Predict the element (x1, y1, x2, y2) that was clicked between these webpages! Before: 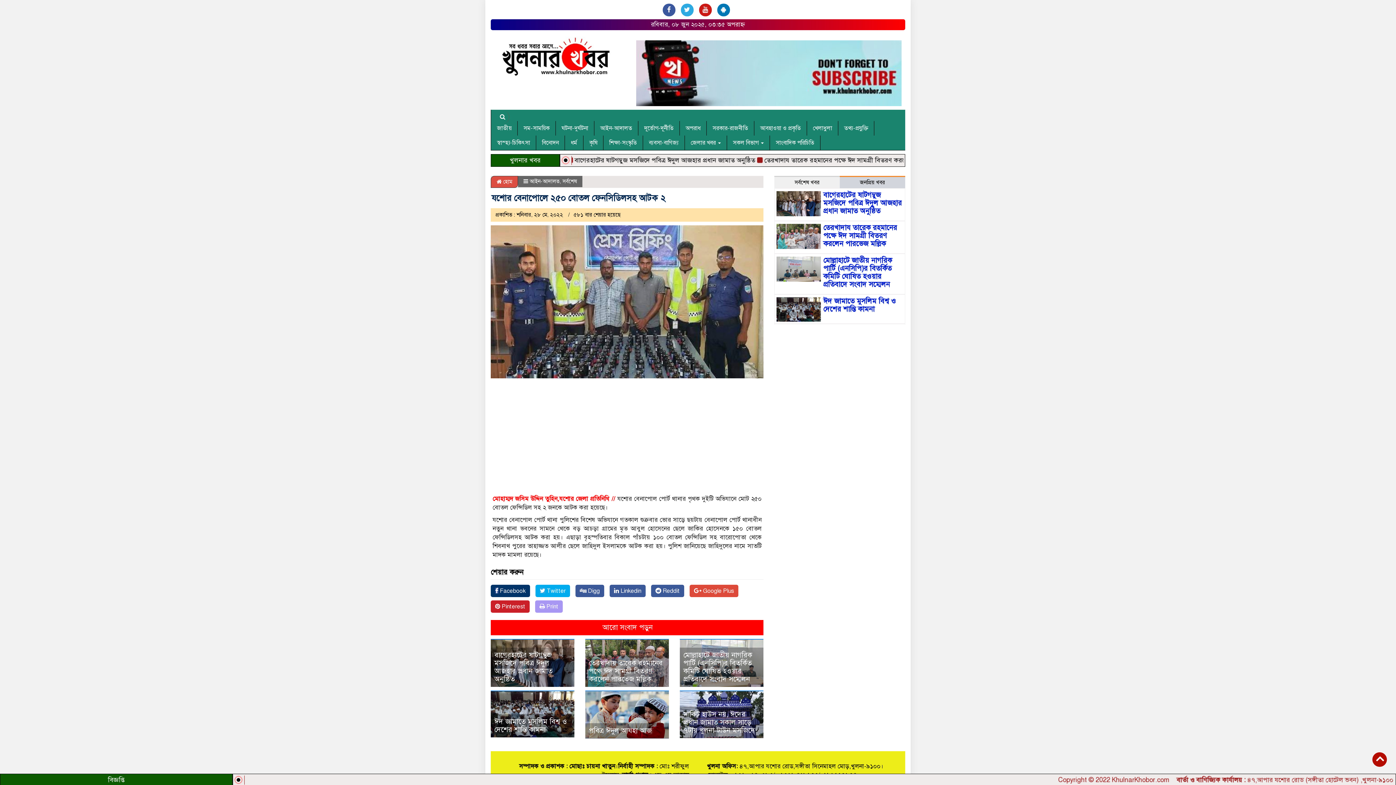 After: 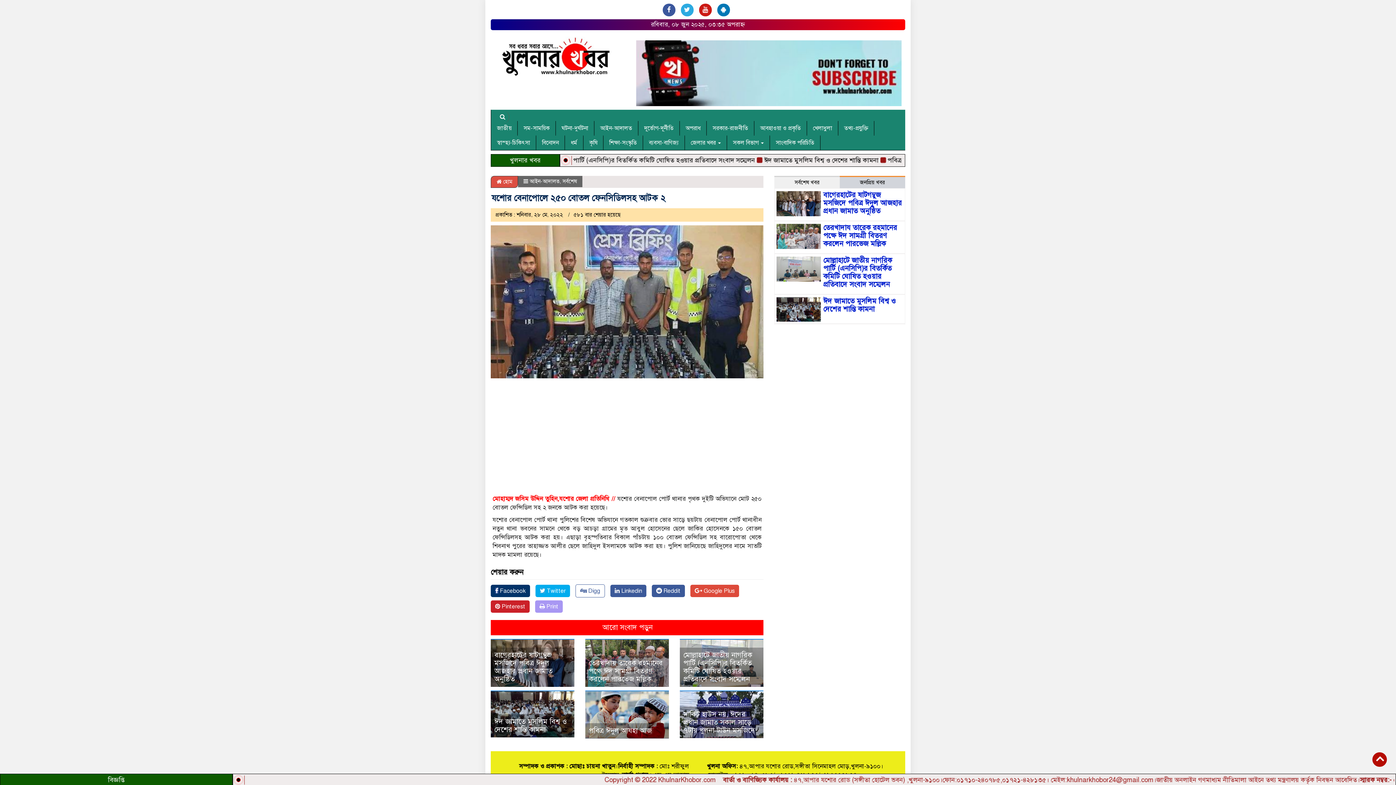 Action: bbox: (575, 585, 604, 597) label:  Digg